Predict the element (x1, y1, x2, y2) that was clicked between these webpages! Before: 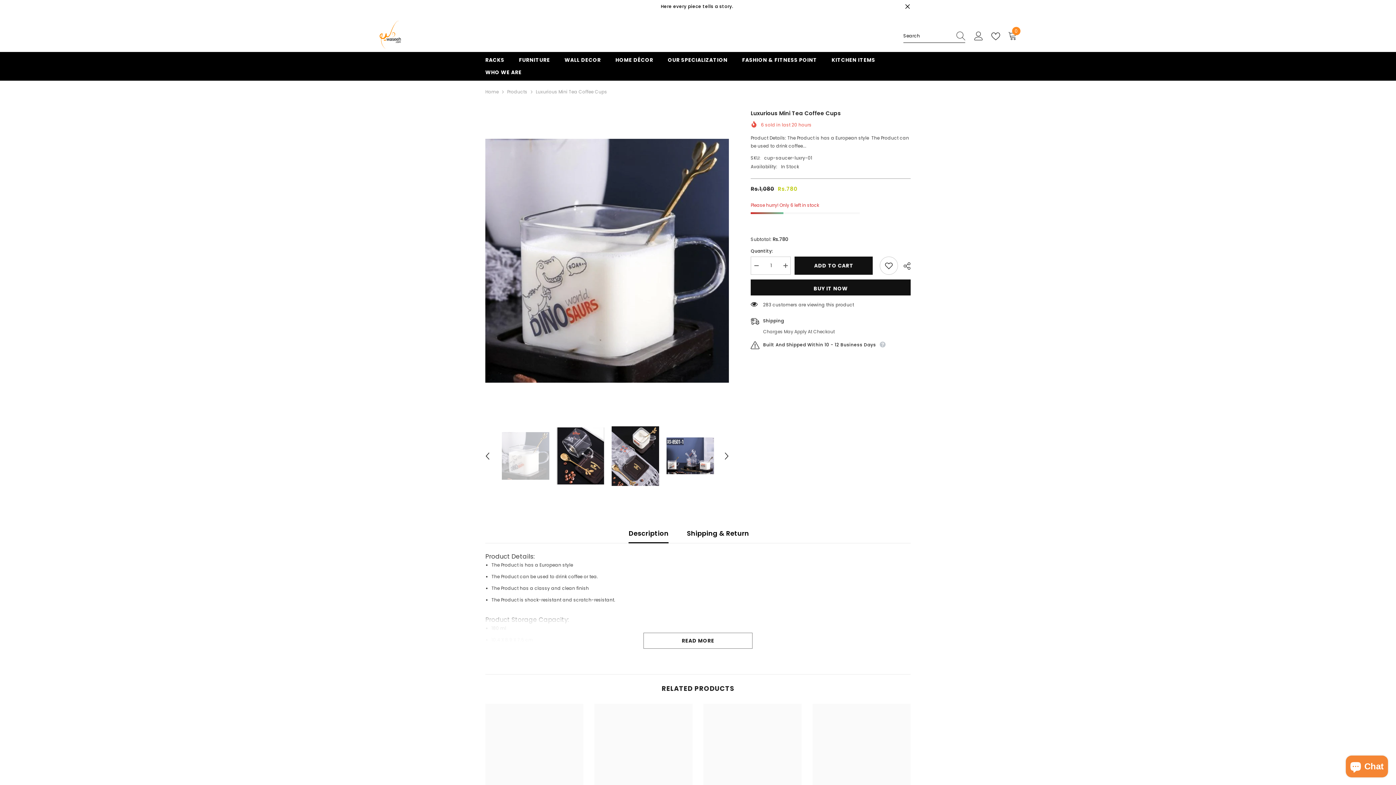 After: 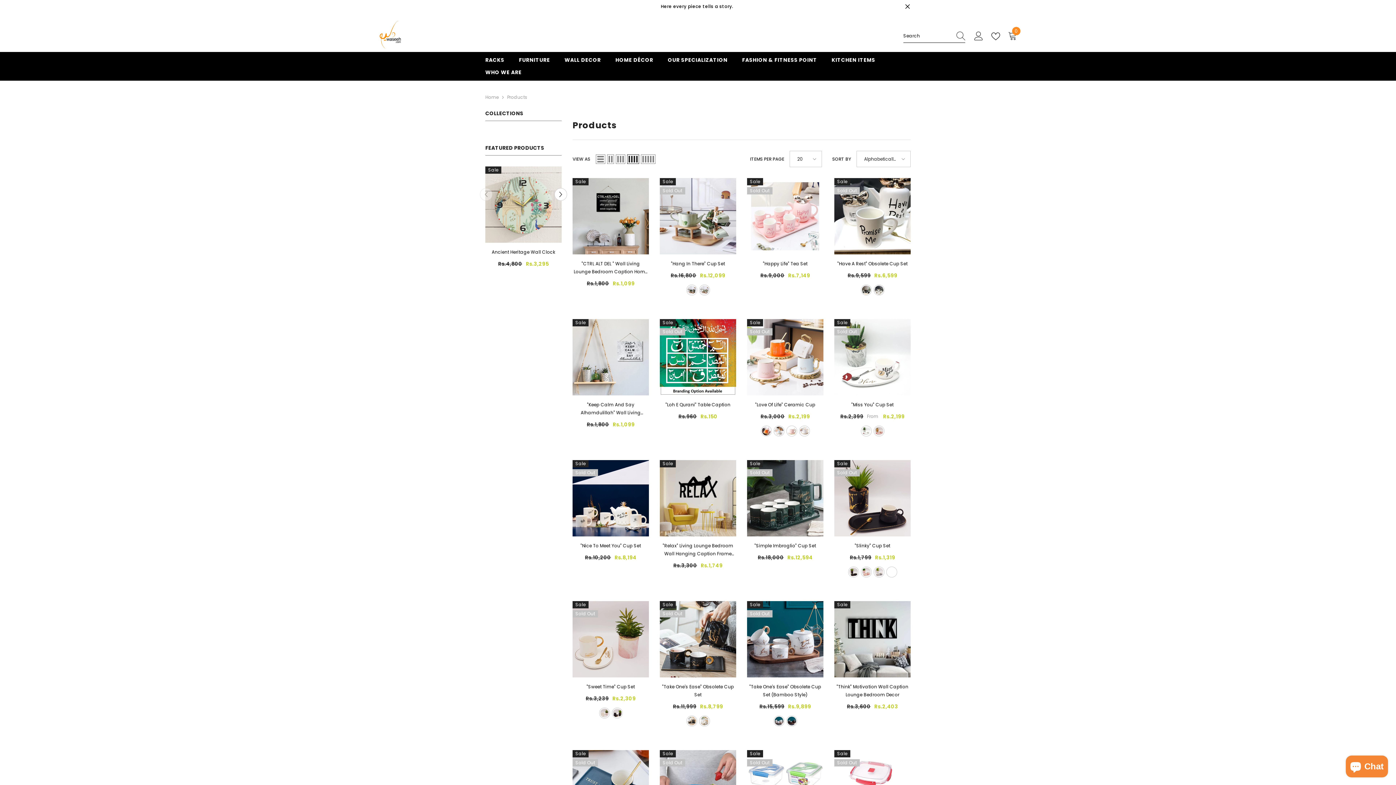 Action: label: Products bbox: (507, 88, 527, 96)